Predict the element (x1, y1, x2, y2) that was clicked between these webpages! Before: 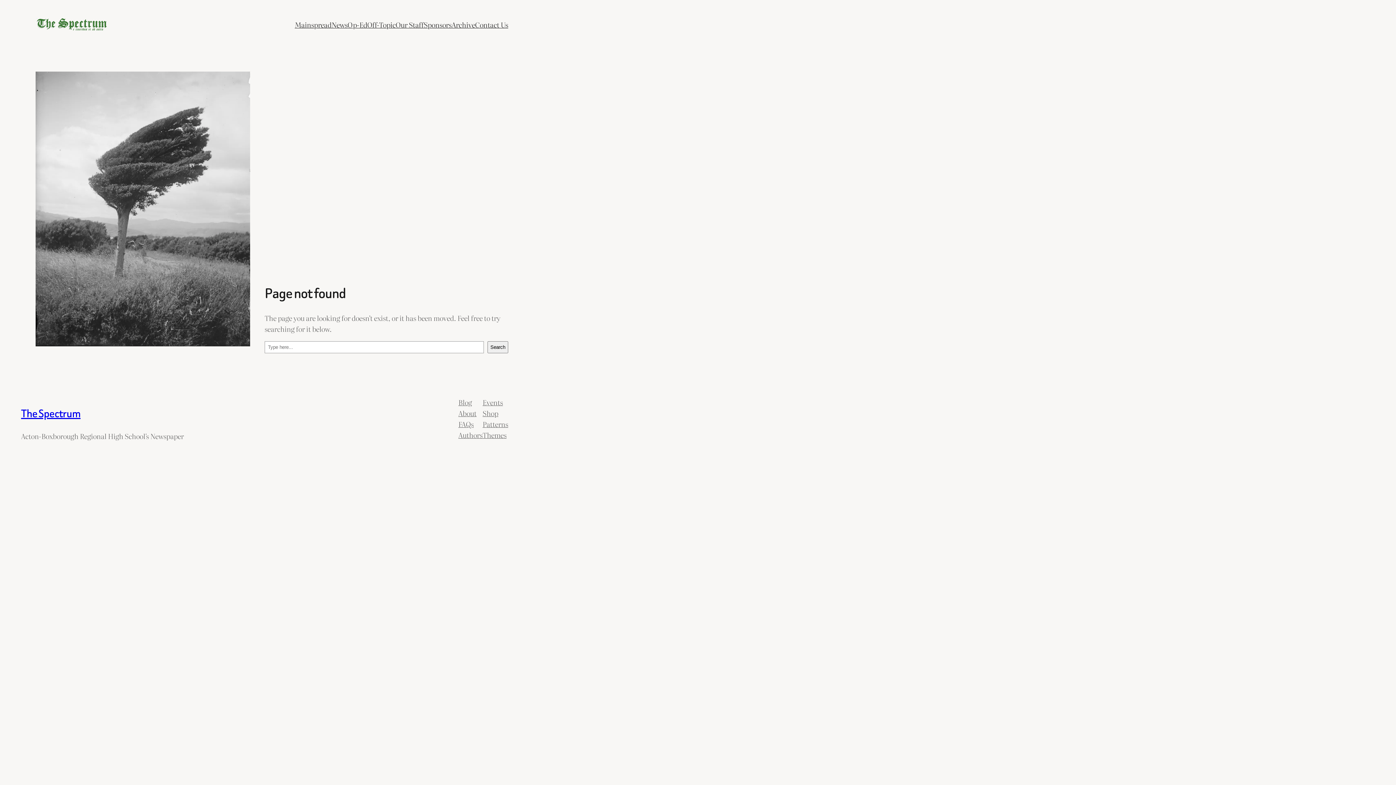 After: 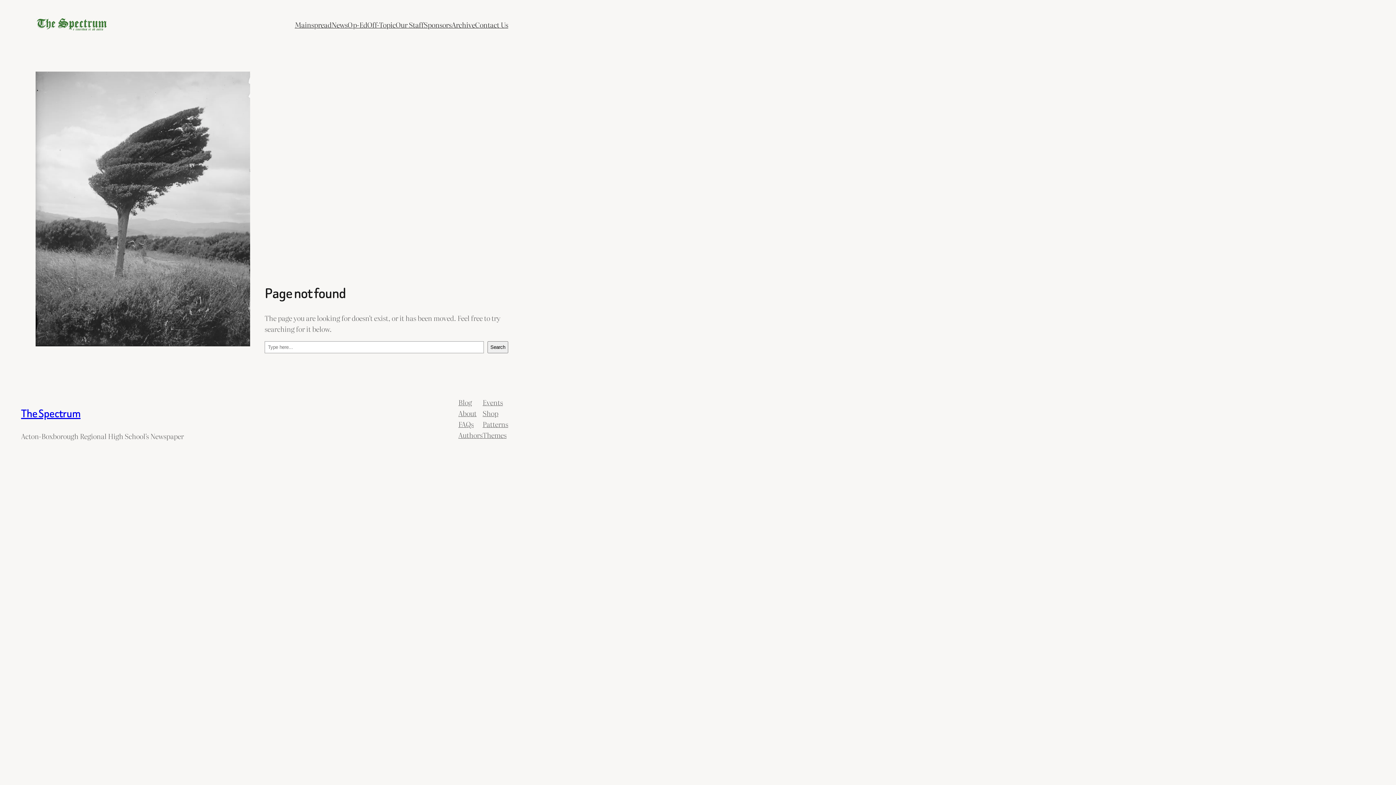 Action: label: Authors bbox: (458, 429, 482, 440)